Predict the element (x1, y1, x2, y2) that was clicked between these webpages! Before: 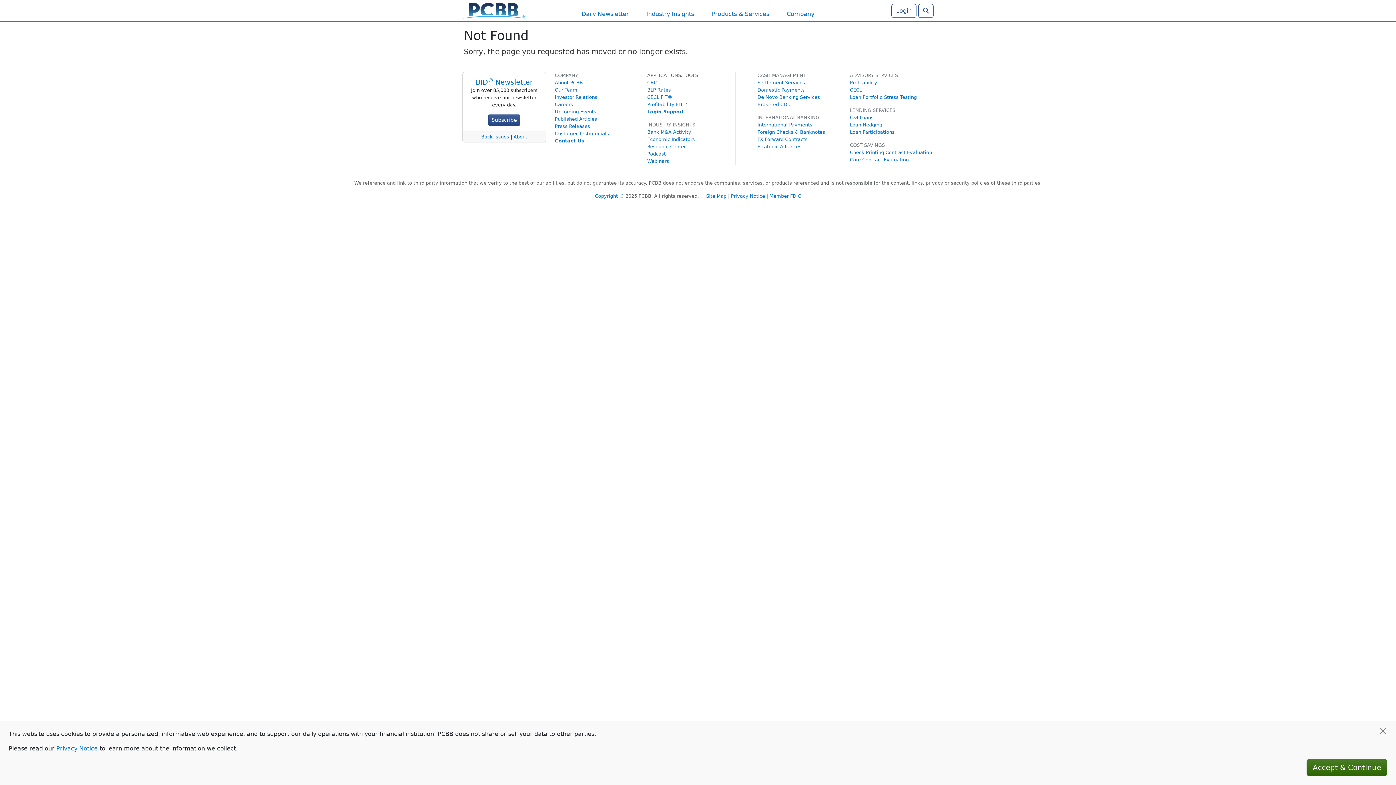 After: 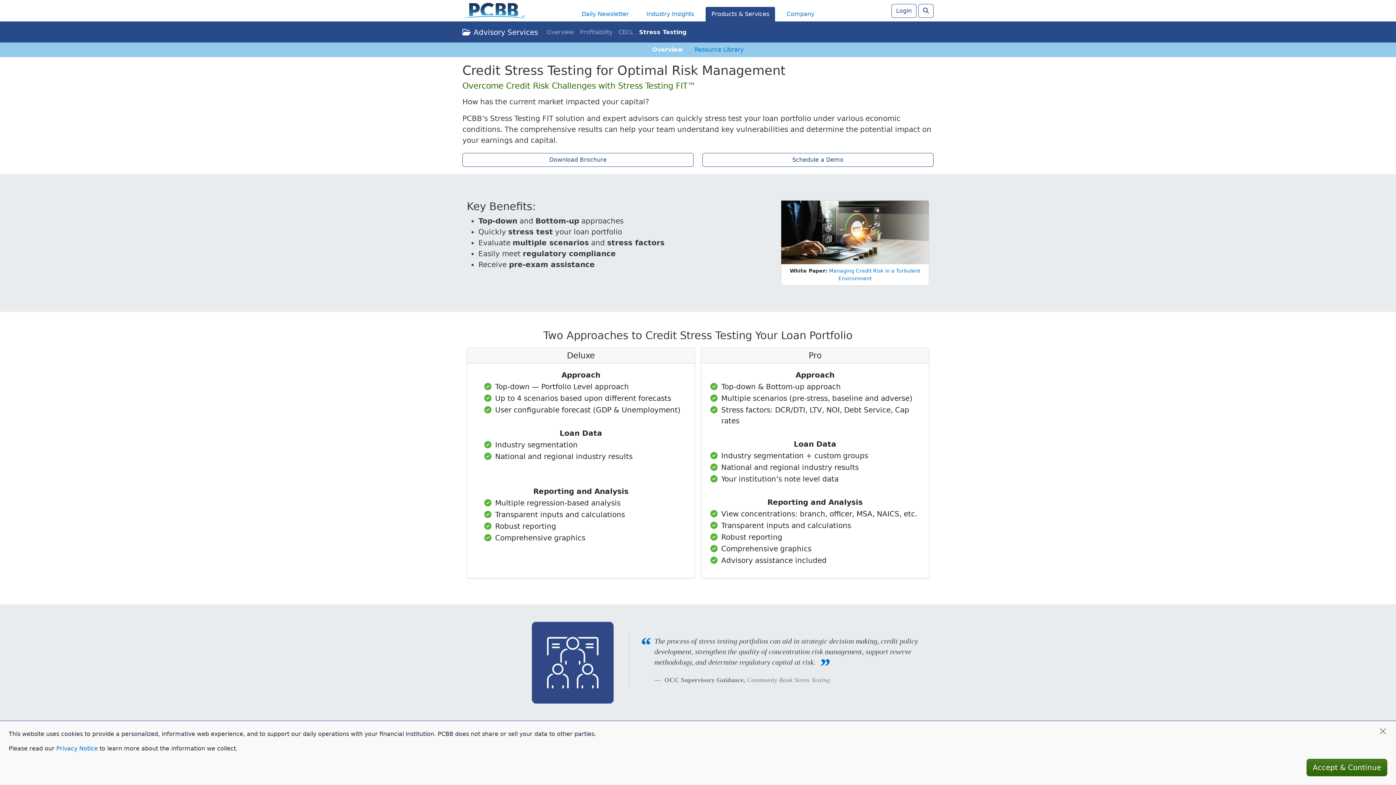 Action: bbox: (850, 94, 917, 100) label: Loan Portfolio Stress Testing